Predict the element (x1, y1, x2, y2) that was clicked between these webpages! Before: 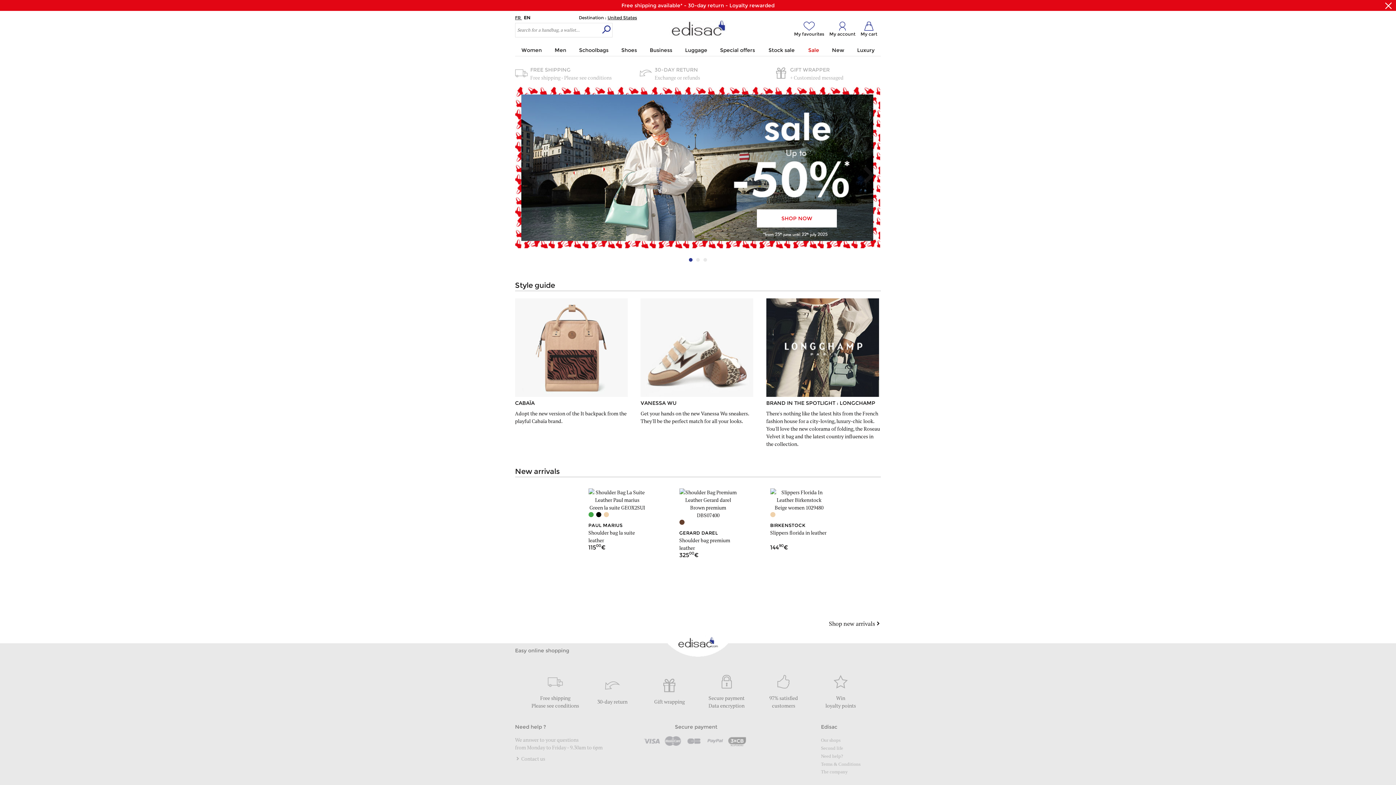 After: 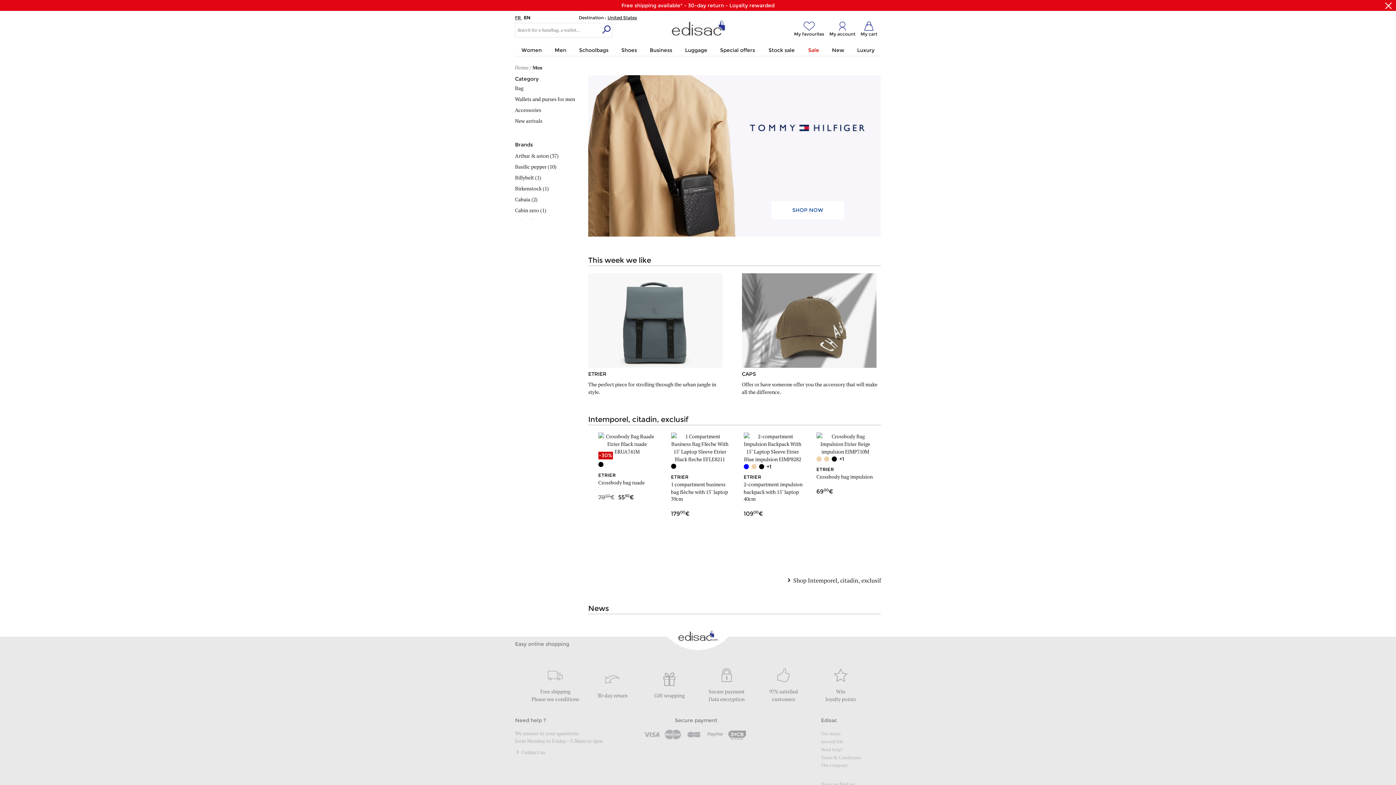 Action: bbox: (548, 44, 572, 56) label: Men